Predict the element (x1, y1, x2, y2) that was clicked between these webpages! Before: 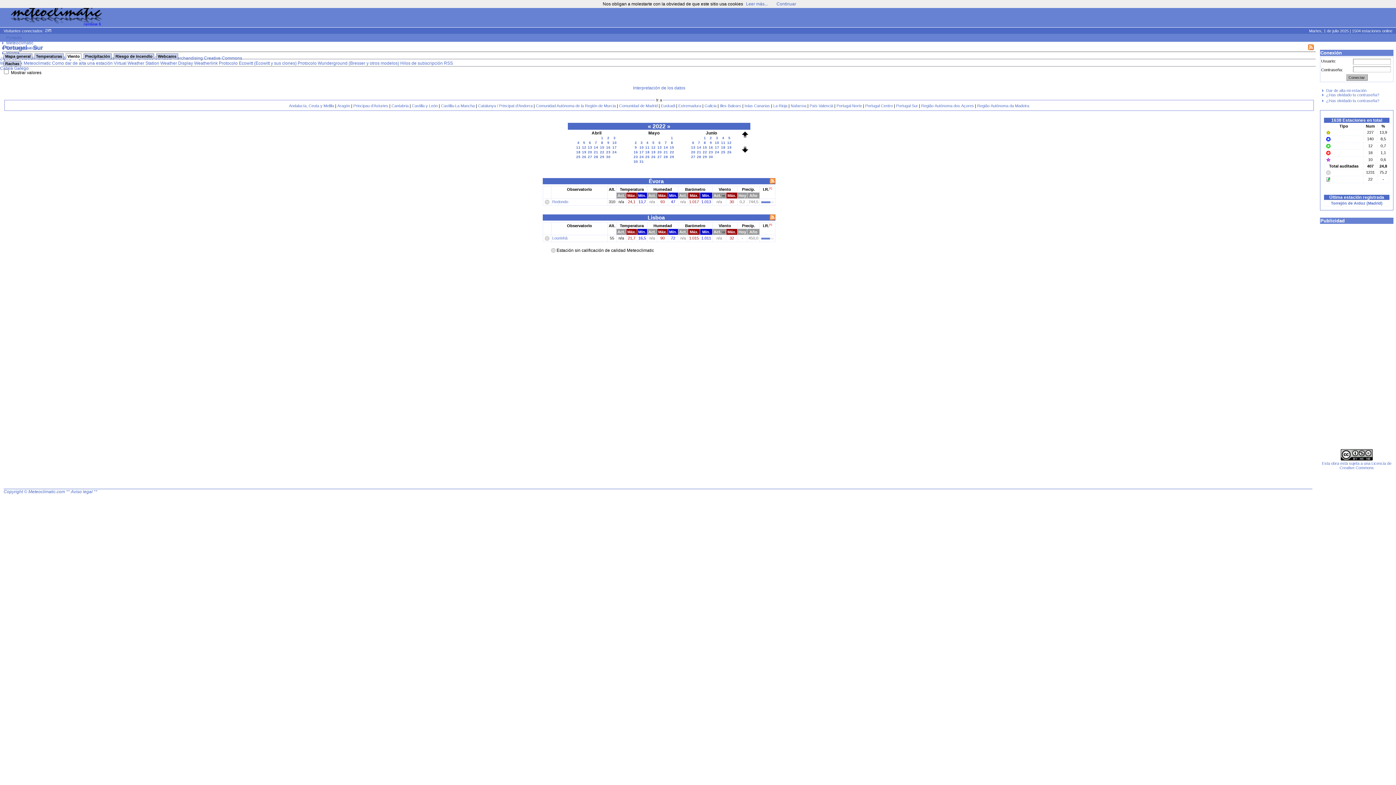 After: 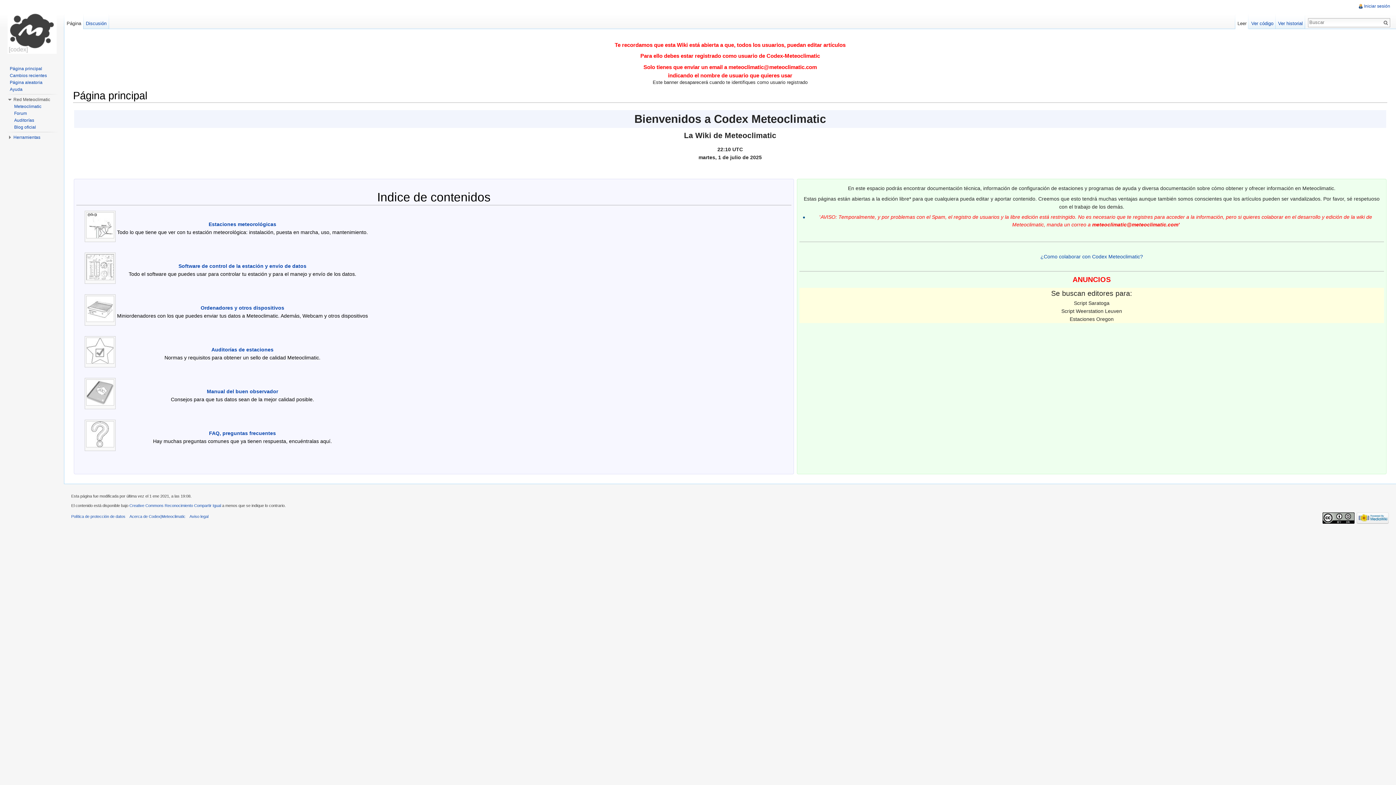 Action: label: Wiki Codex Meteoclimatic bbox: (0, 60, 50, 65)